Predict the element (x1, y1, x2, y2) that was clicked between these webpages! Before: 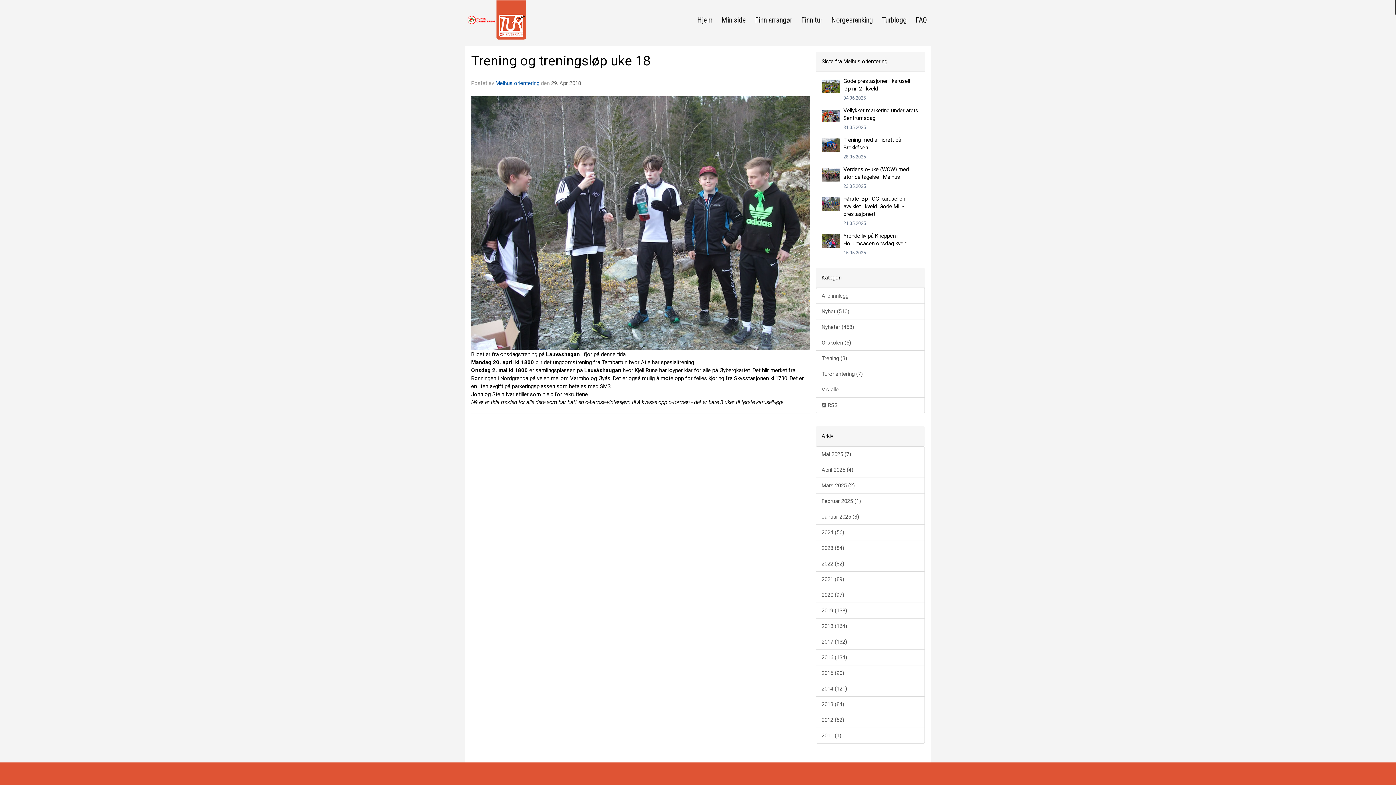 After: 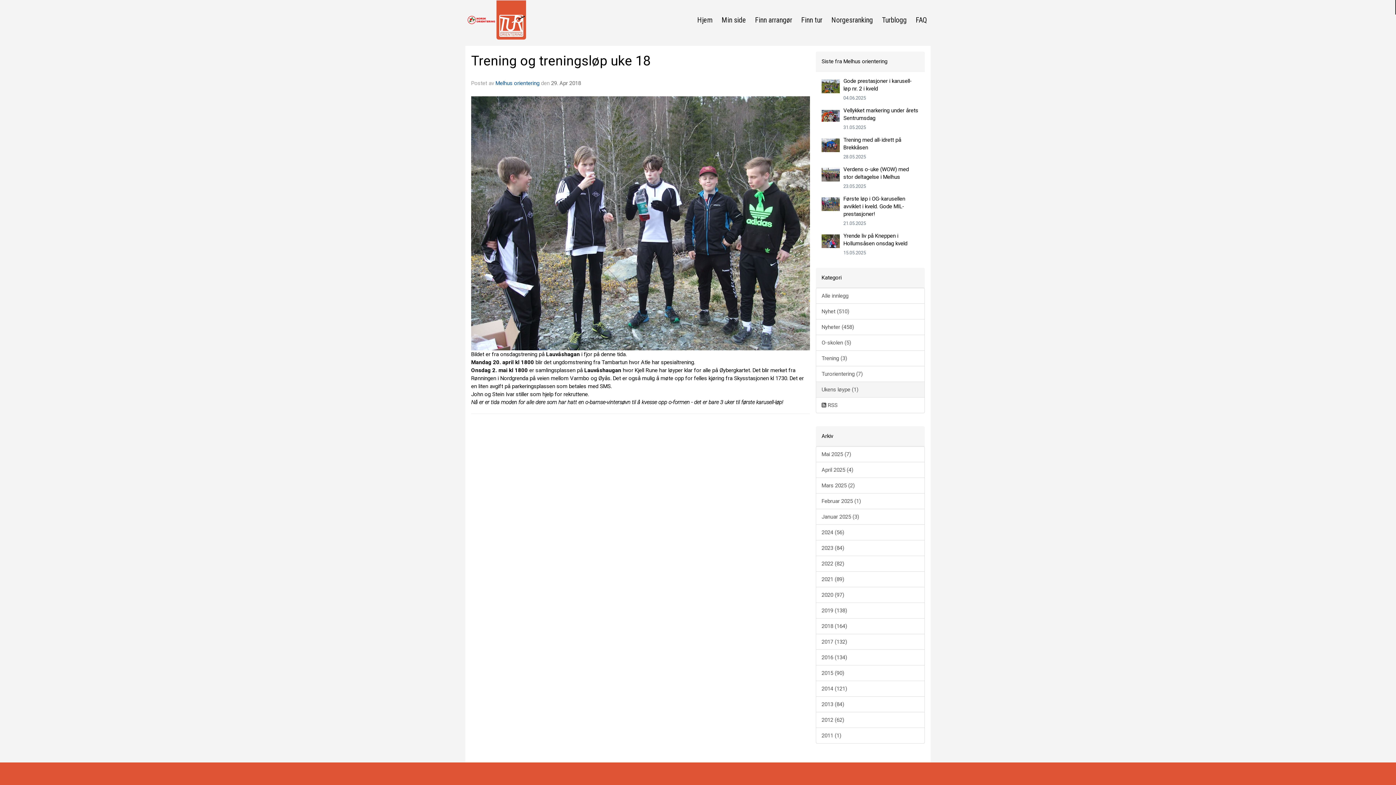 Action: bbox: (816, 381, 925, 397) label: Vis alle